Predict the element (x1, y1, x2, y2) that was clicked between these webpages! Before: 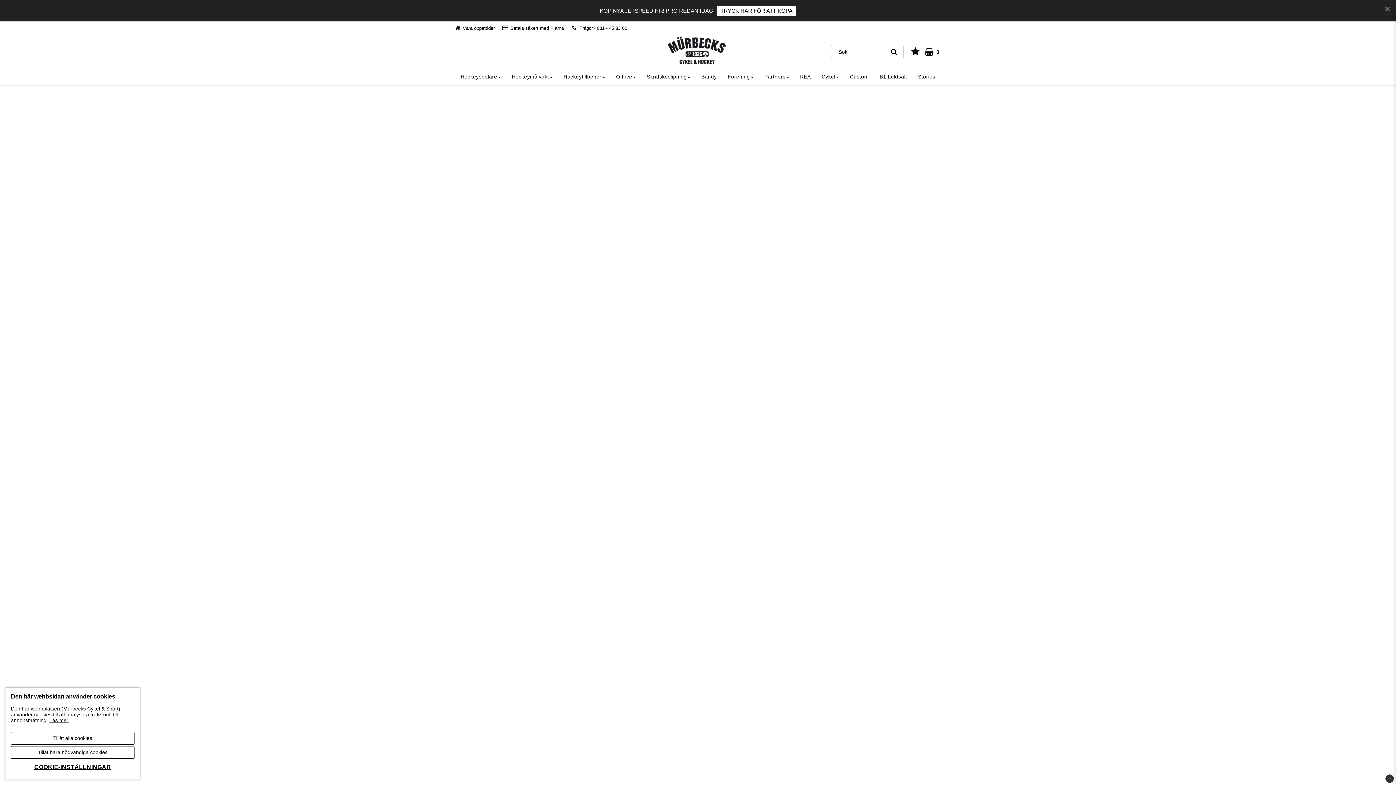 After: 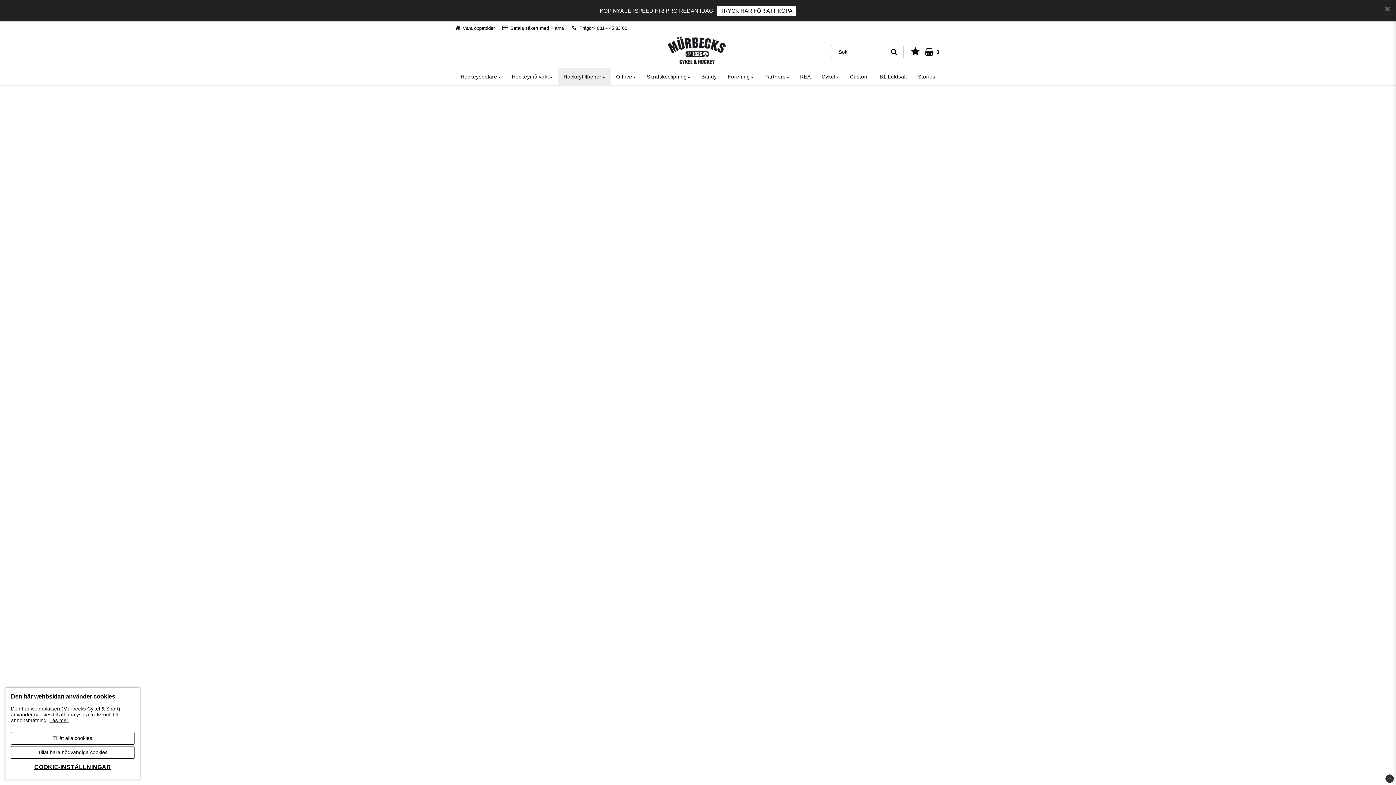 Action: bbox: (558, 68, 610, 85) label: Hockeytillbehör